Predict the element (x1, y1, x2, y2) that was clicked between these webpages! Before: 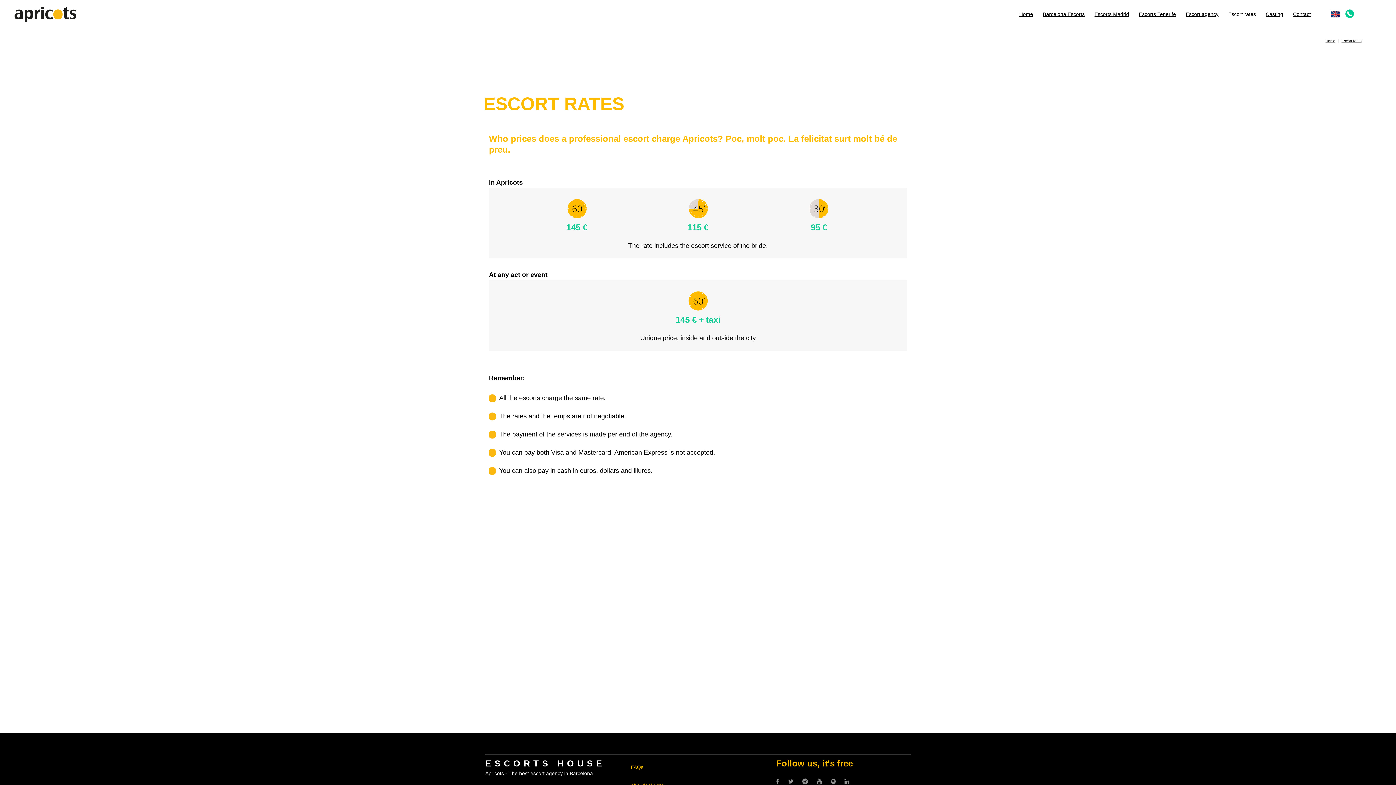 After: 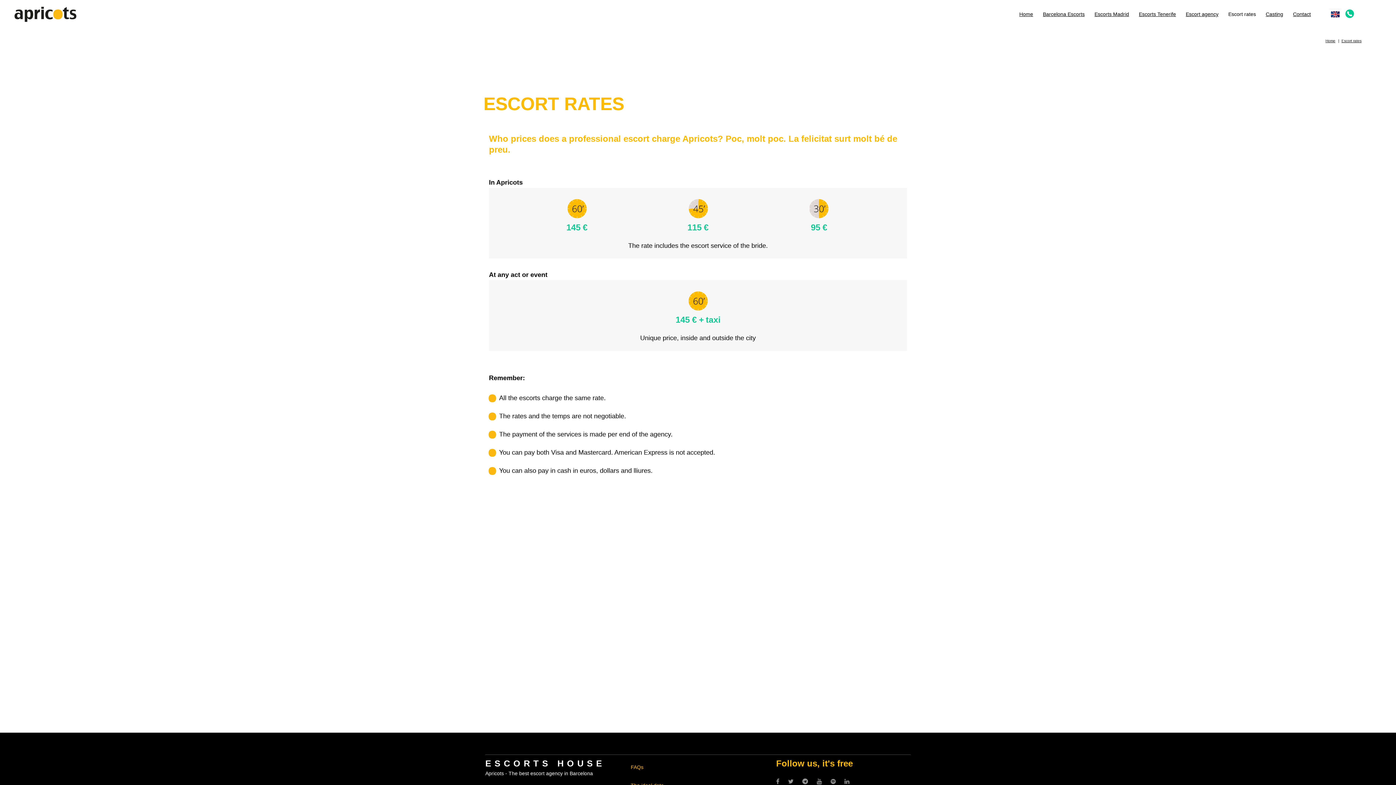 Action: label: Escort rates bbox: (1341, 35, 1361, 46)